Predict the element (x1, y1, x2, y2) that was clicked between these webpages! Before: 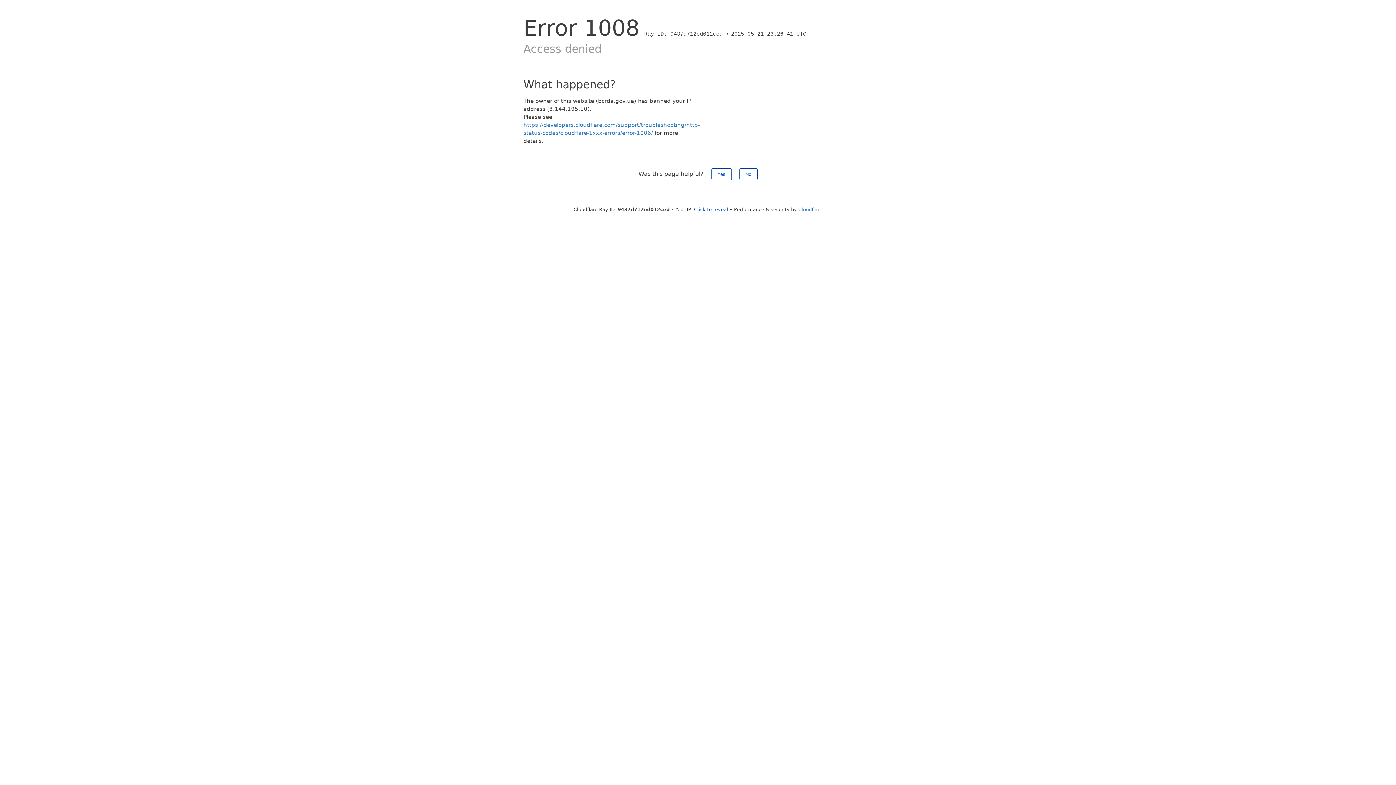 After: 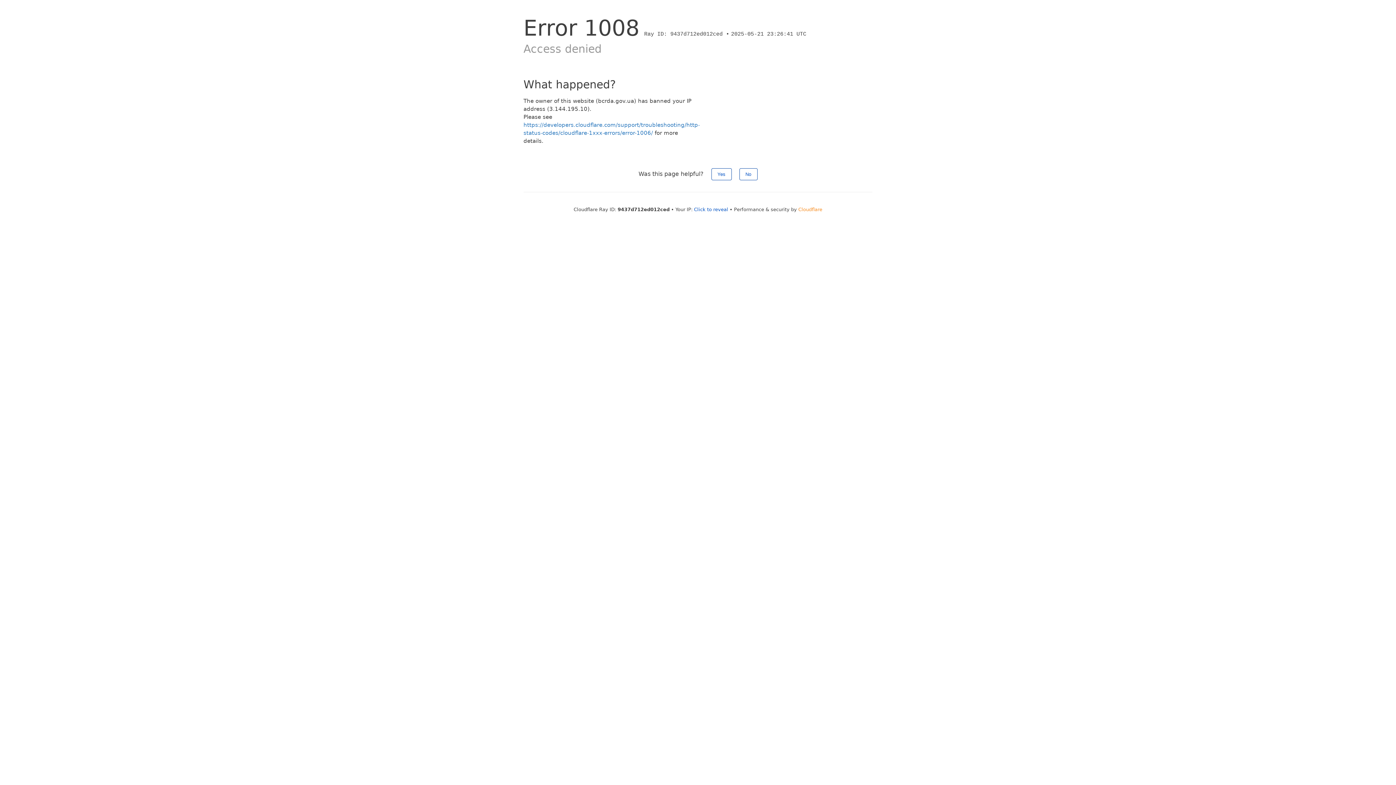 Action: label: Cloudflare bbox: (798, 206, 822, 212)